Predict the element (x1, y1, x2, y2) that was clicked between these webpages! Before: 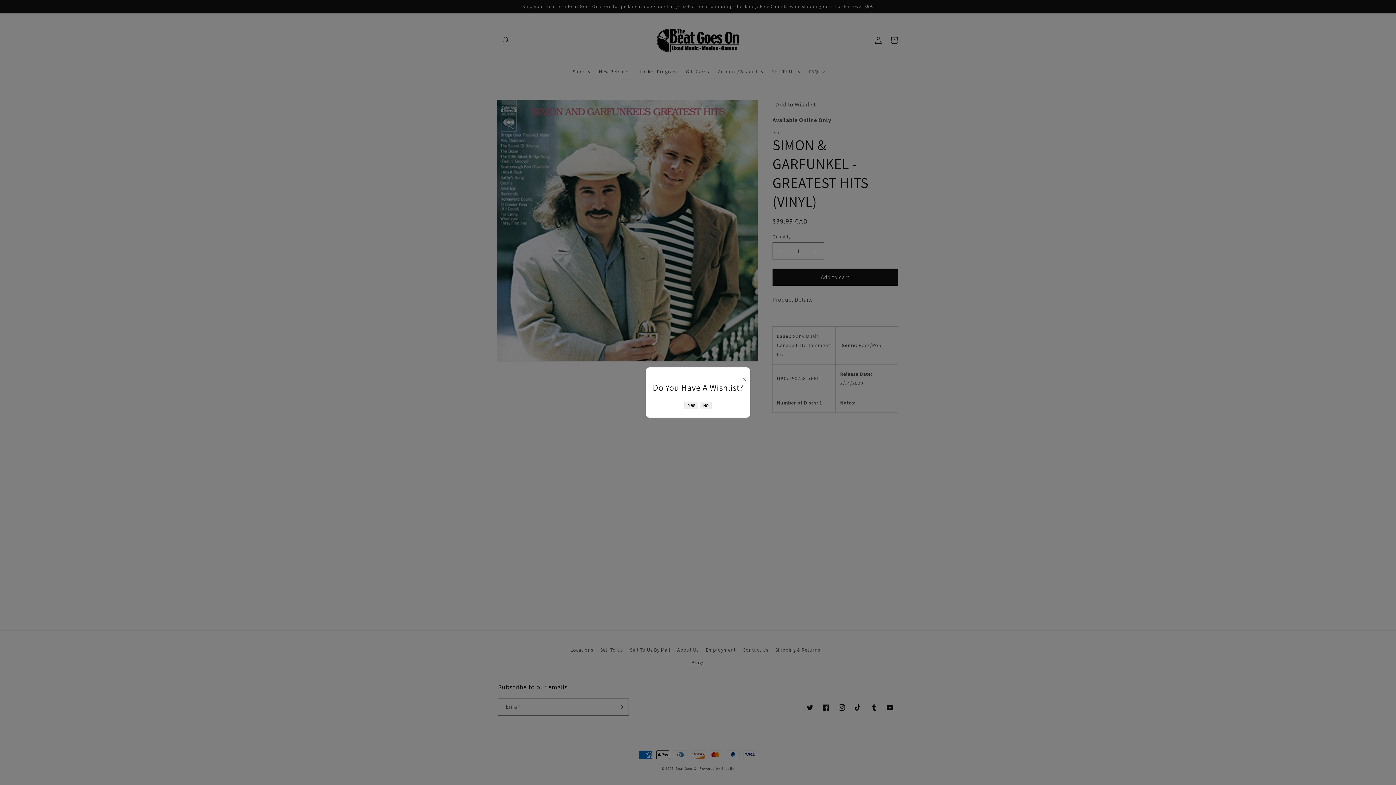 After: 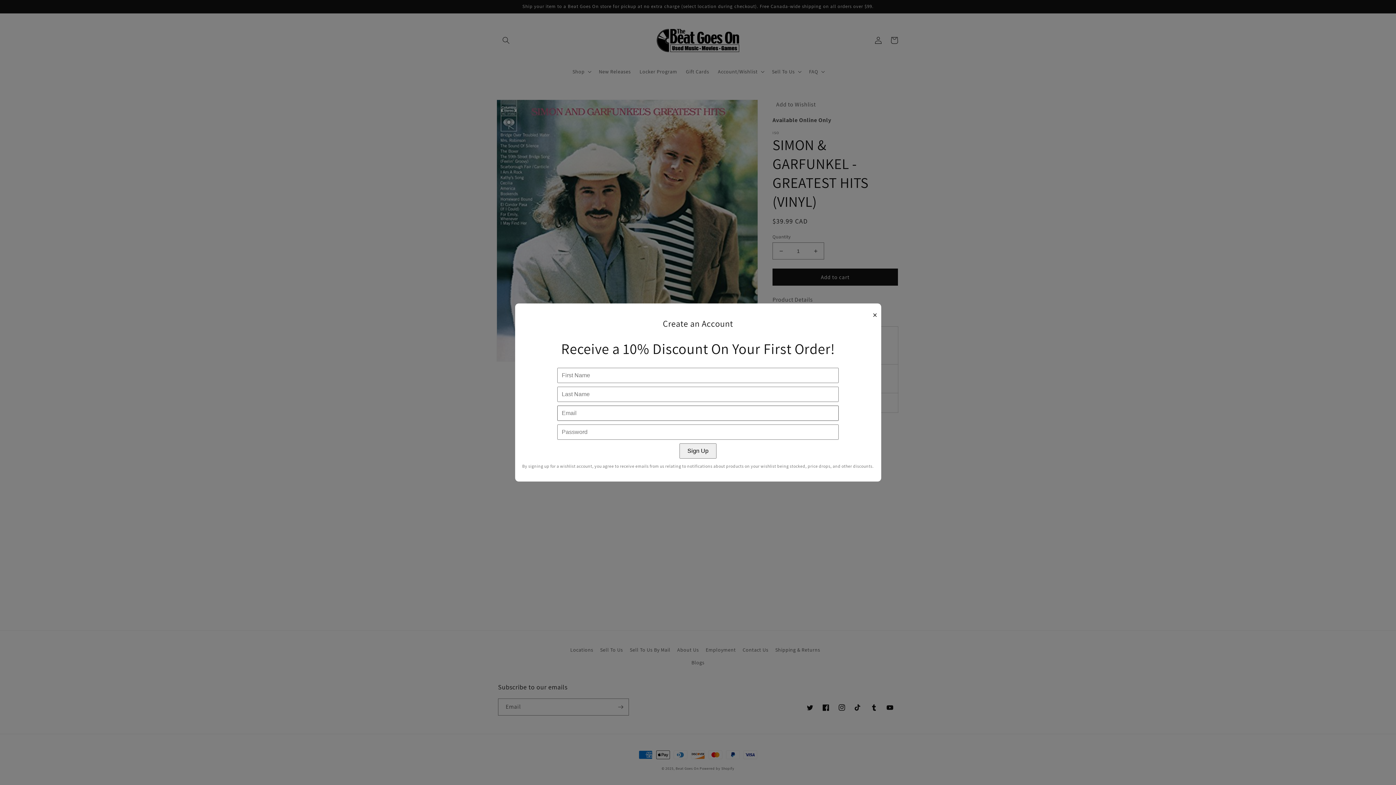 Action: label: No bbox: (699, 401, 711, 409)